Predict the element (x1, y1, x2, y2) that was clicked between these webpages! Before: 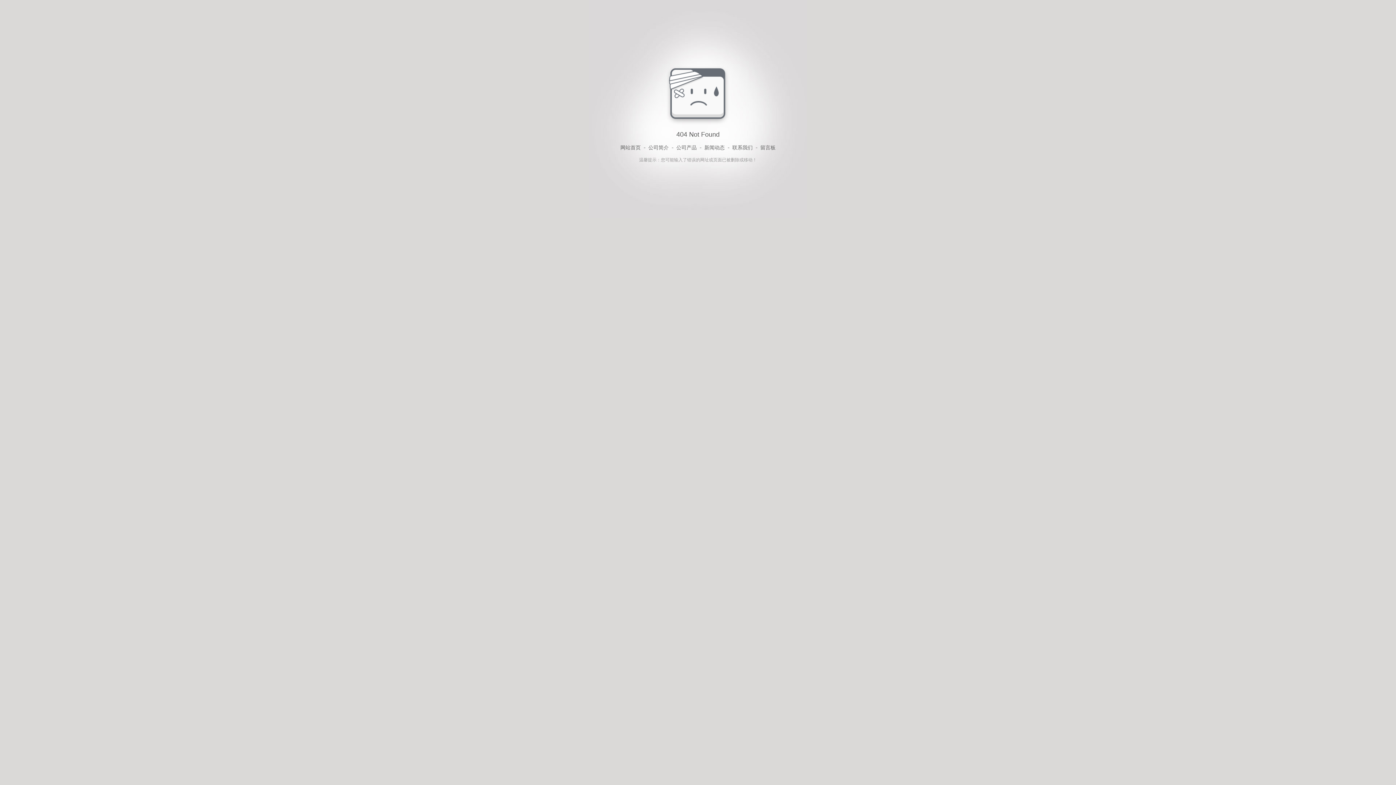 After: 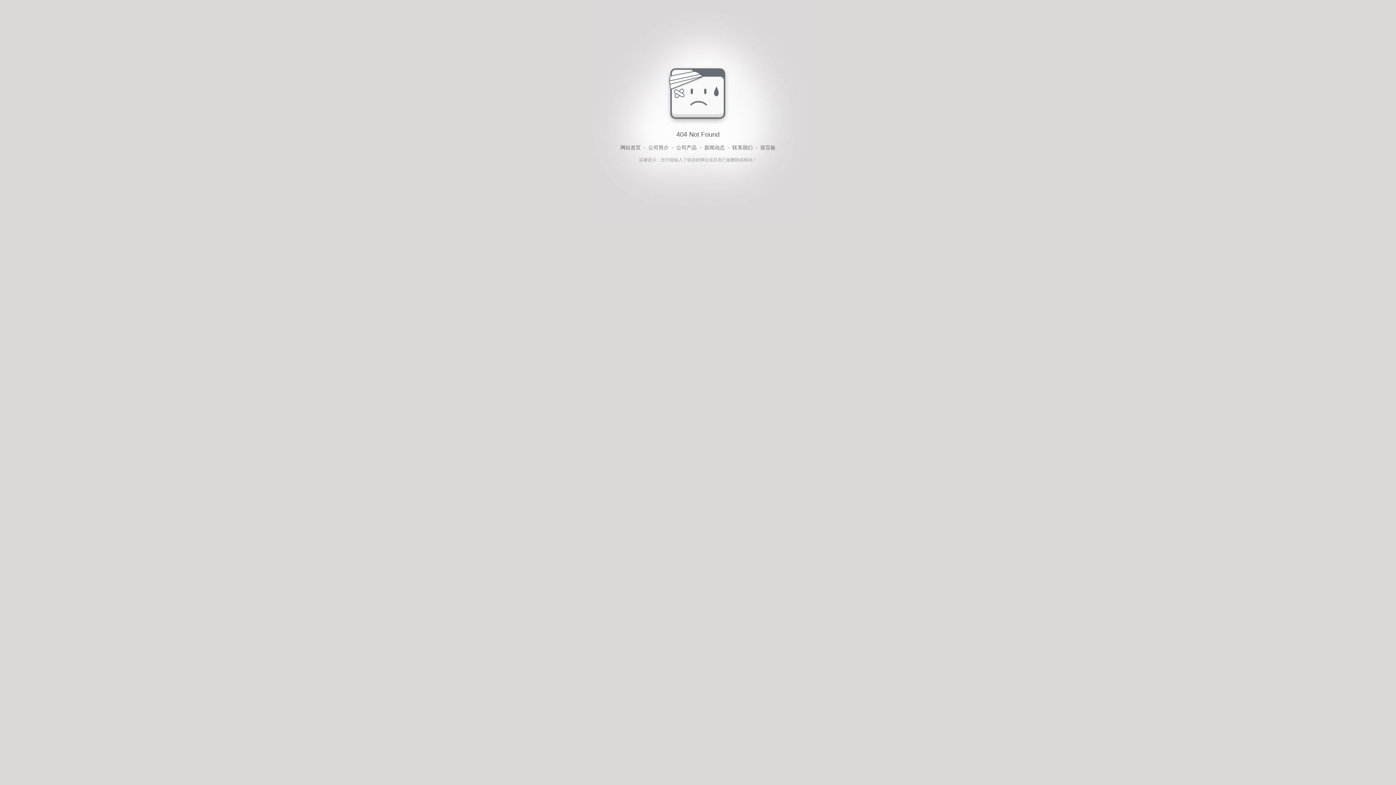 Action: label: 公司产品 bbox: (676, 143, 696, 152)